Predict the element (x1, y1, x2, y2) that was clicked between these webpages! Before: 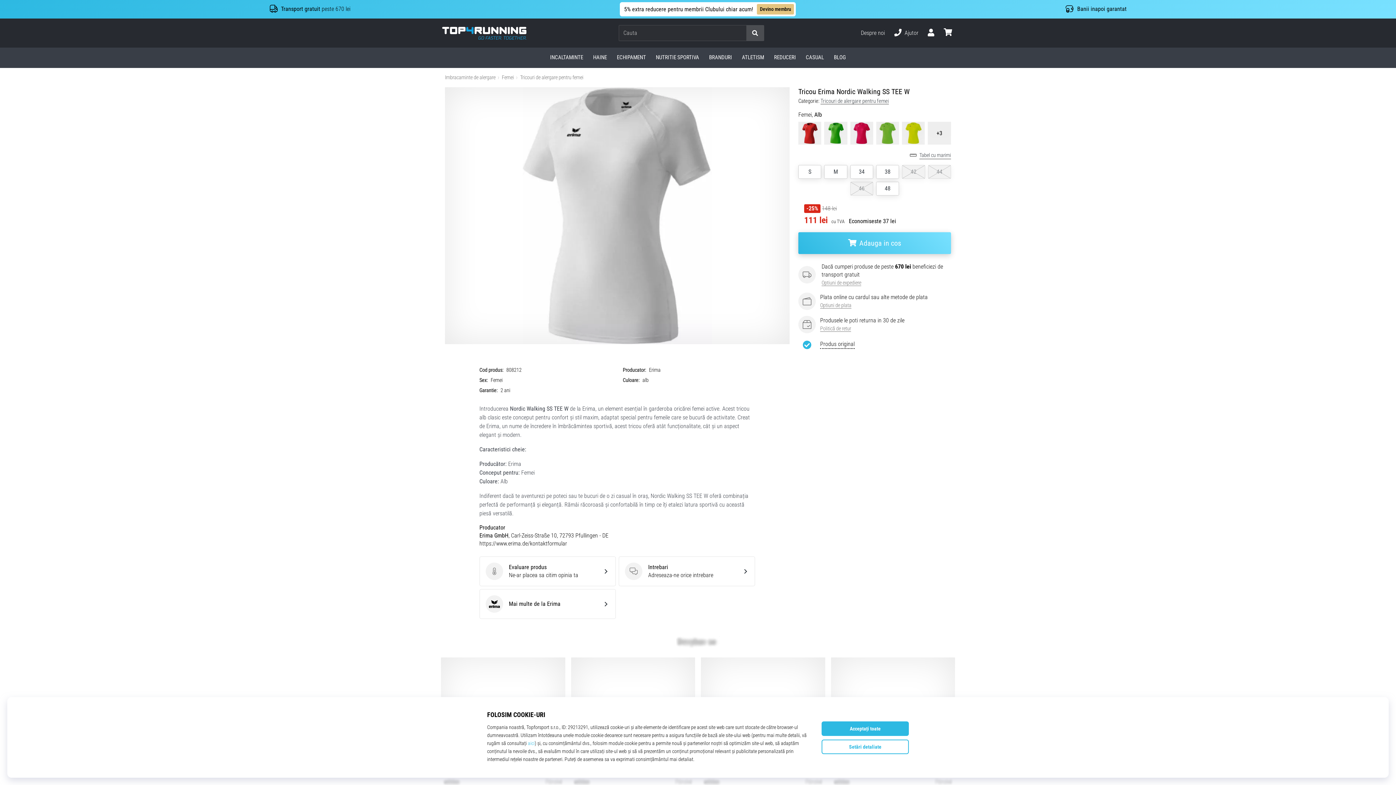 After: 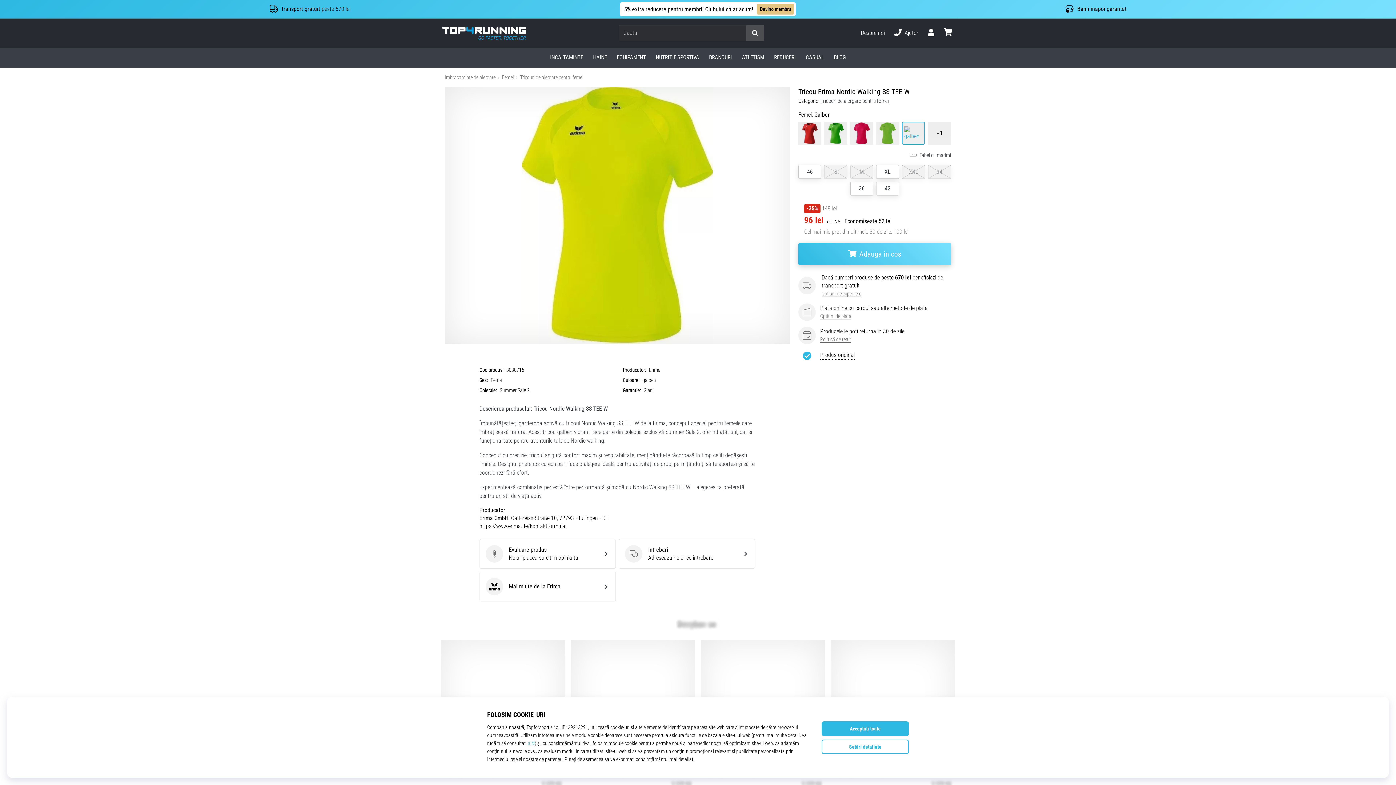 Action: bbox: (900, 120, 926, 146)